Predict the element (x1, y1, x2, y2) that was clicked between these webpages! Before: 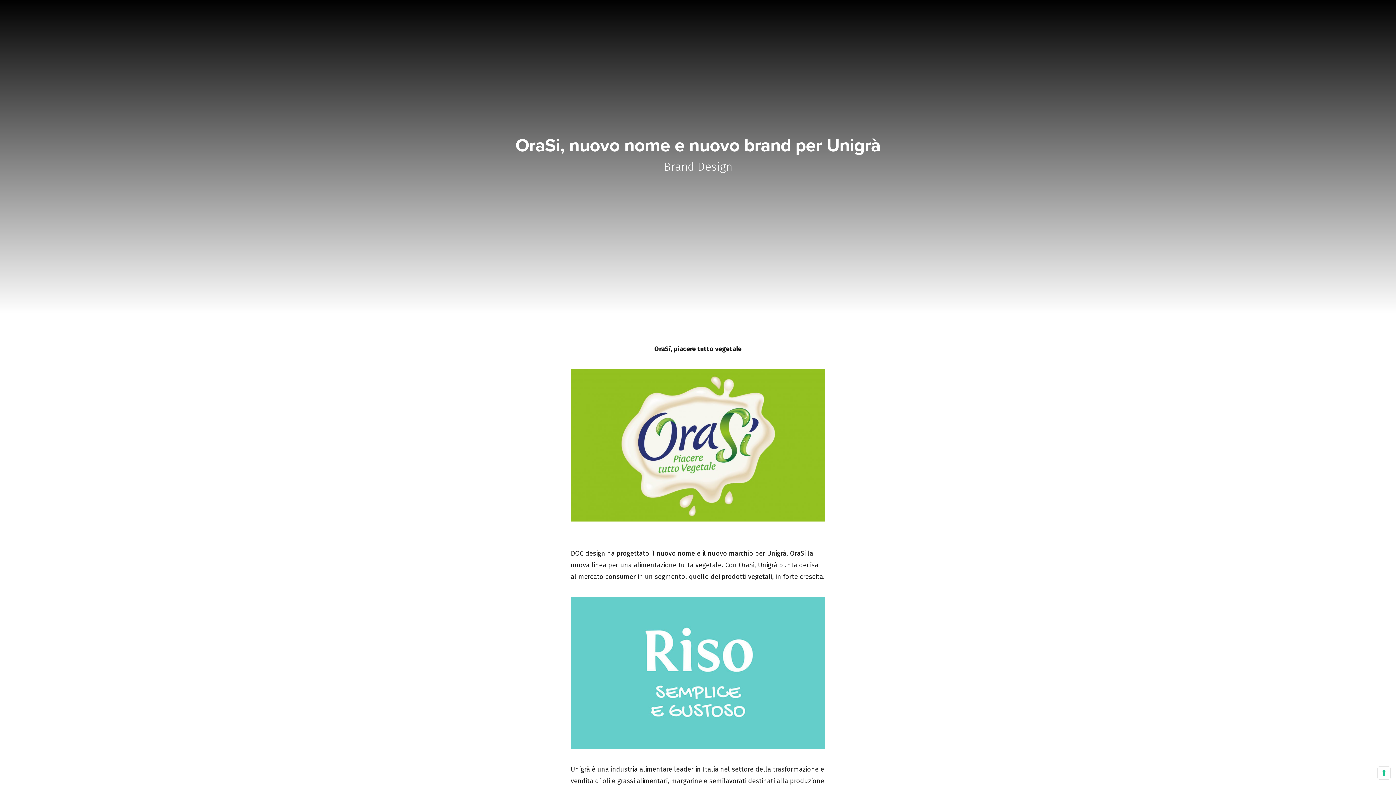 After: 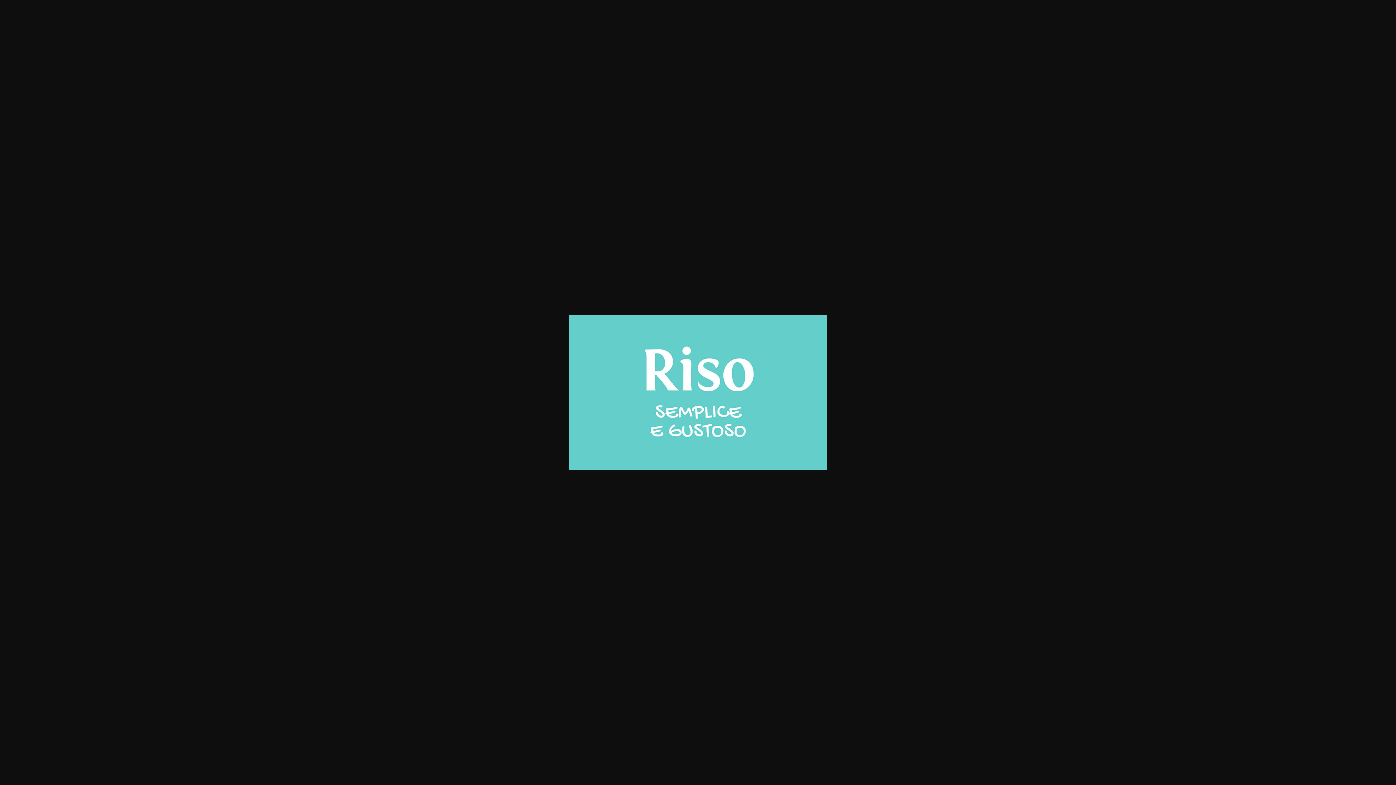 Action: bbox: (570, 597, 825, 749)